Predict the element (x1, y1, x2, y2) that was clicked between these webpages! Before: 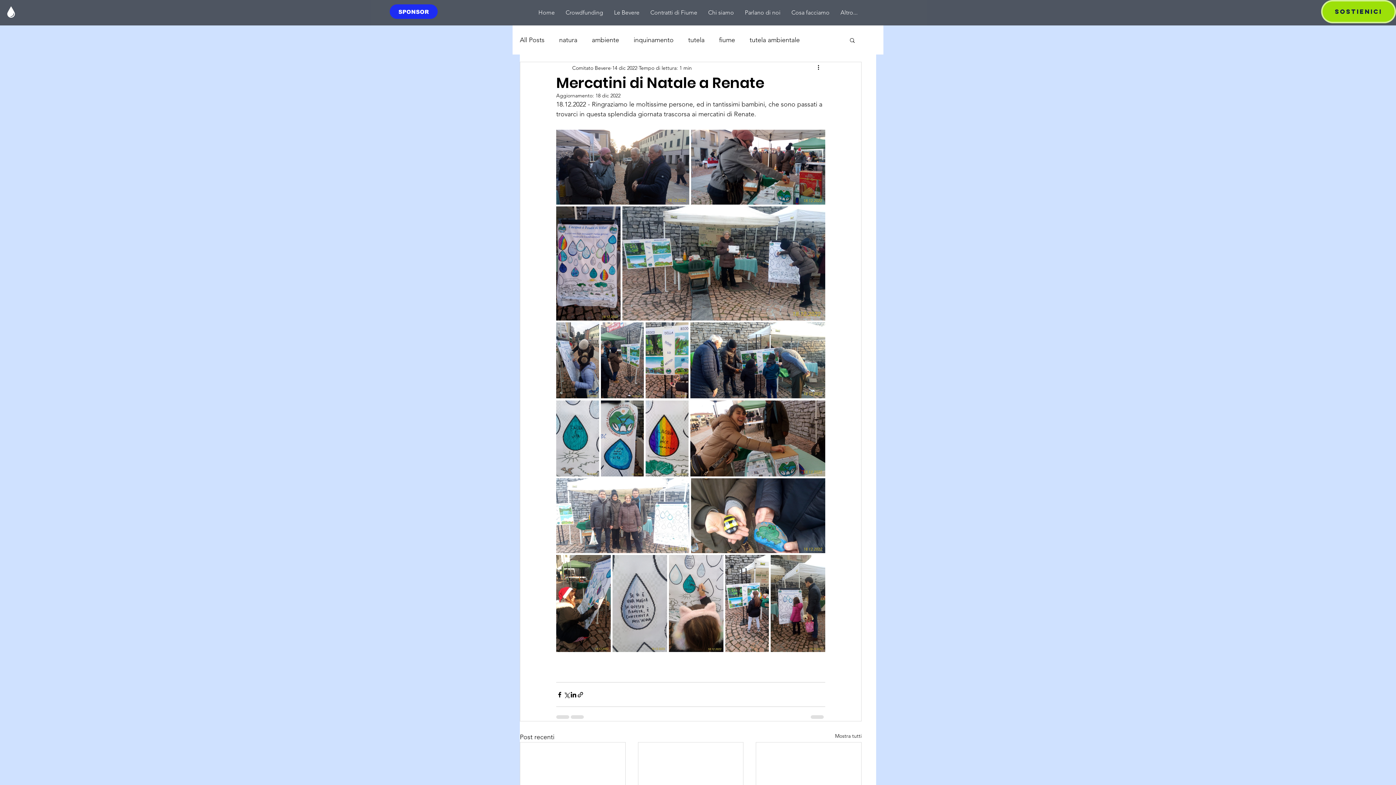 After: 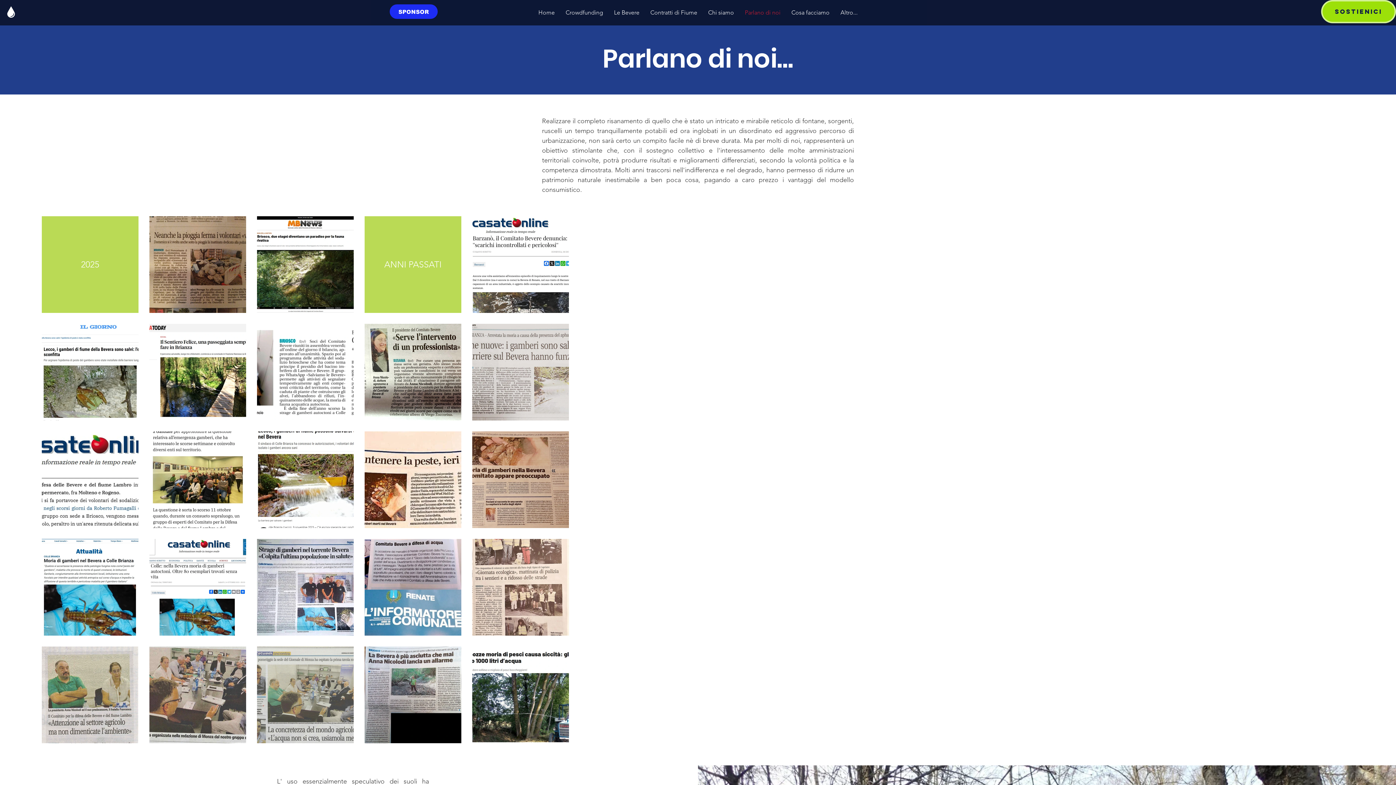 Action: label: Parlano di noi bbox: (739, 4, 786, 20)